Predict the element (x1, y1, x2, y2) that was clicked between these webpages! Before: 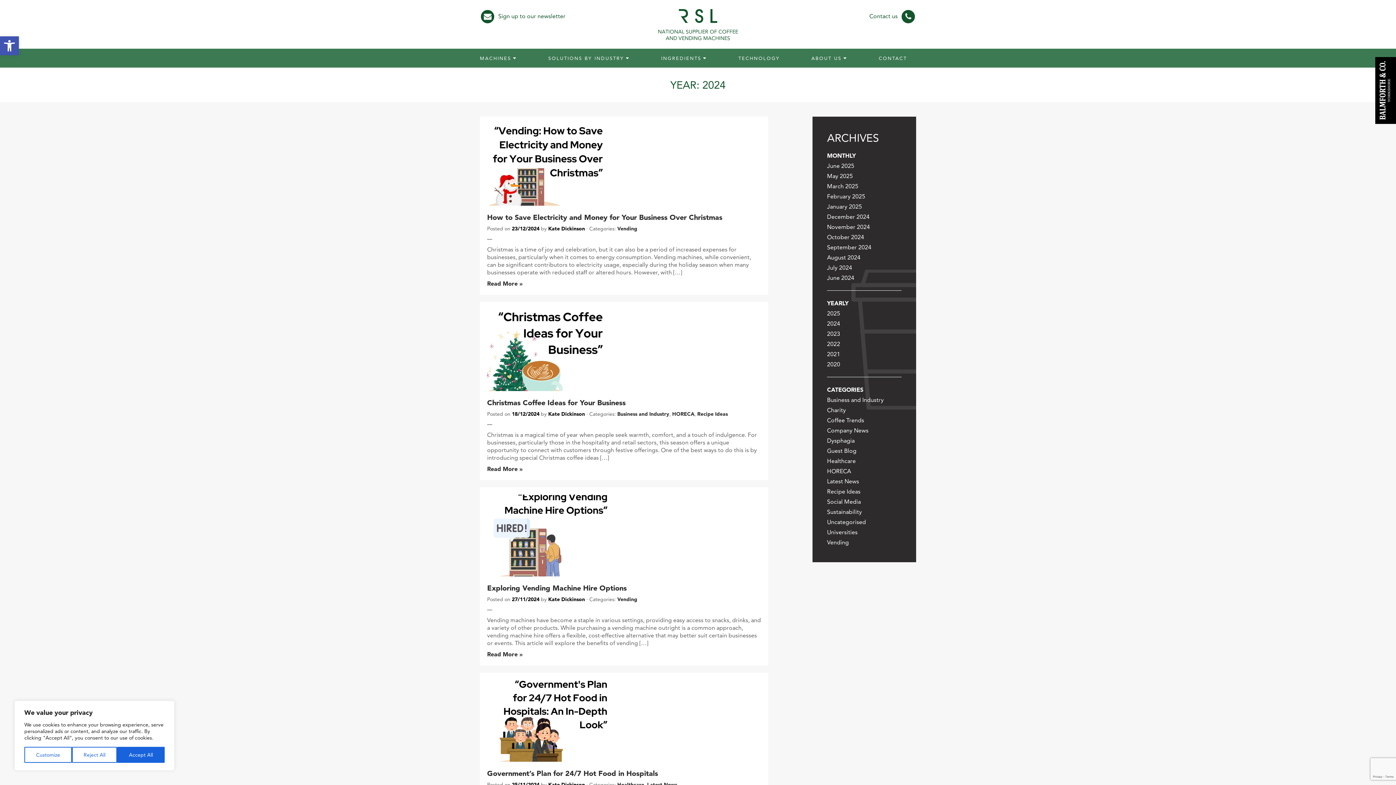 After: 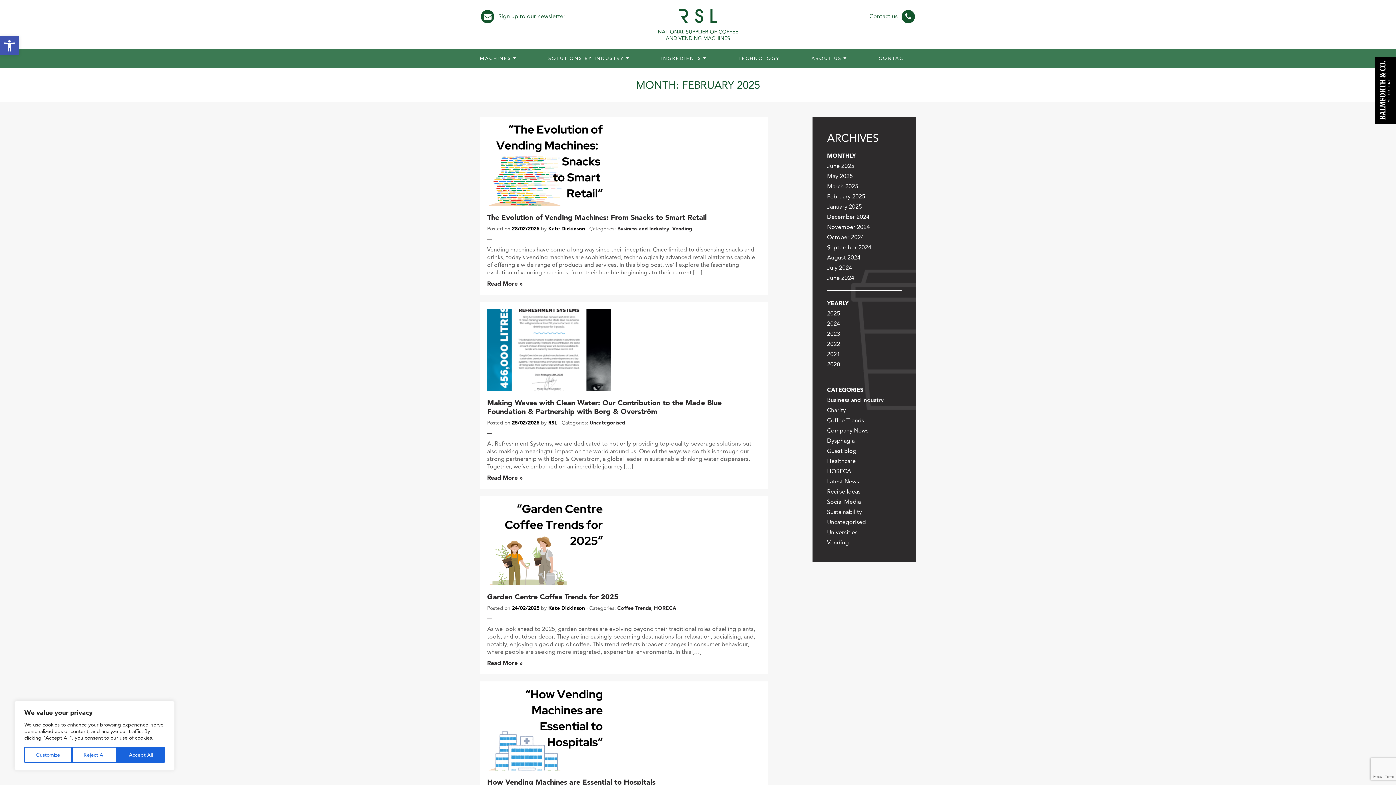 Action: label: February 2025 bbox: (827, 192, 865, 199)